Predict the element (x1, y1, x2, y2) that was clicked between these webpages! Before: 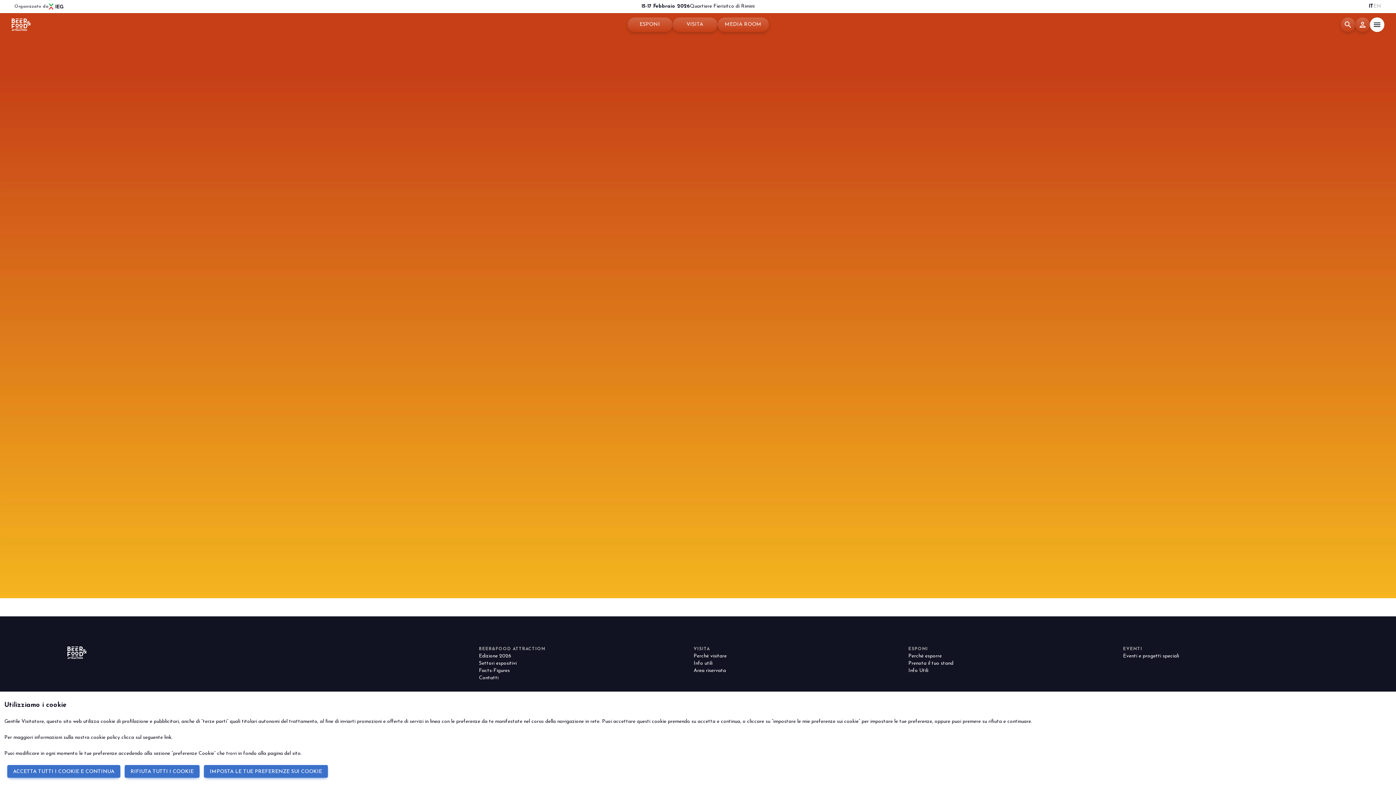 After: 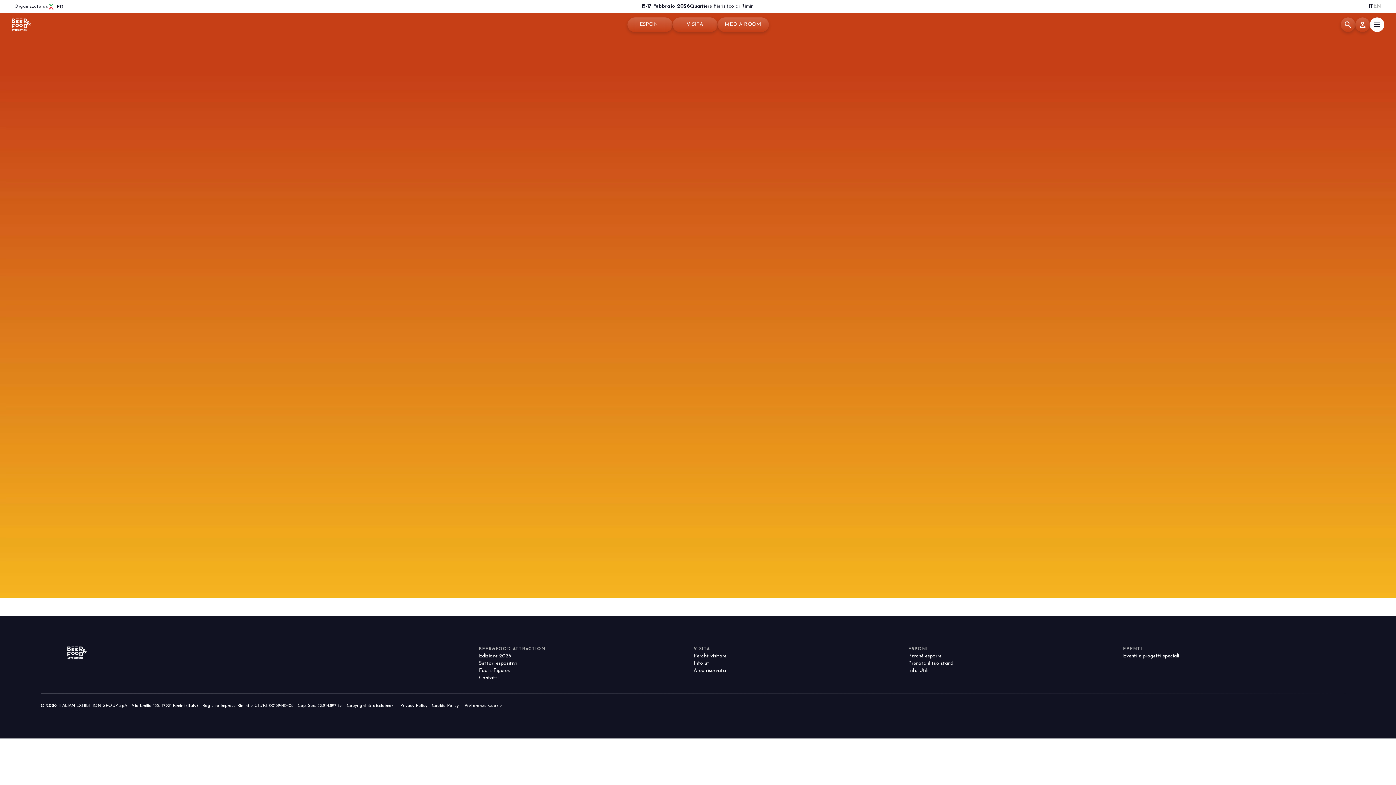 Action: bbox: (124, 765, 199, 778) label: RIFIUTA TUTTI I COOKIE